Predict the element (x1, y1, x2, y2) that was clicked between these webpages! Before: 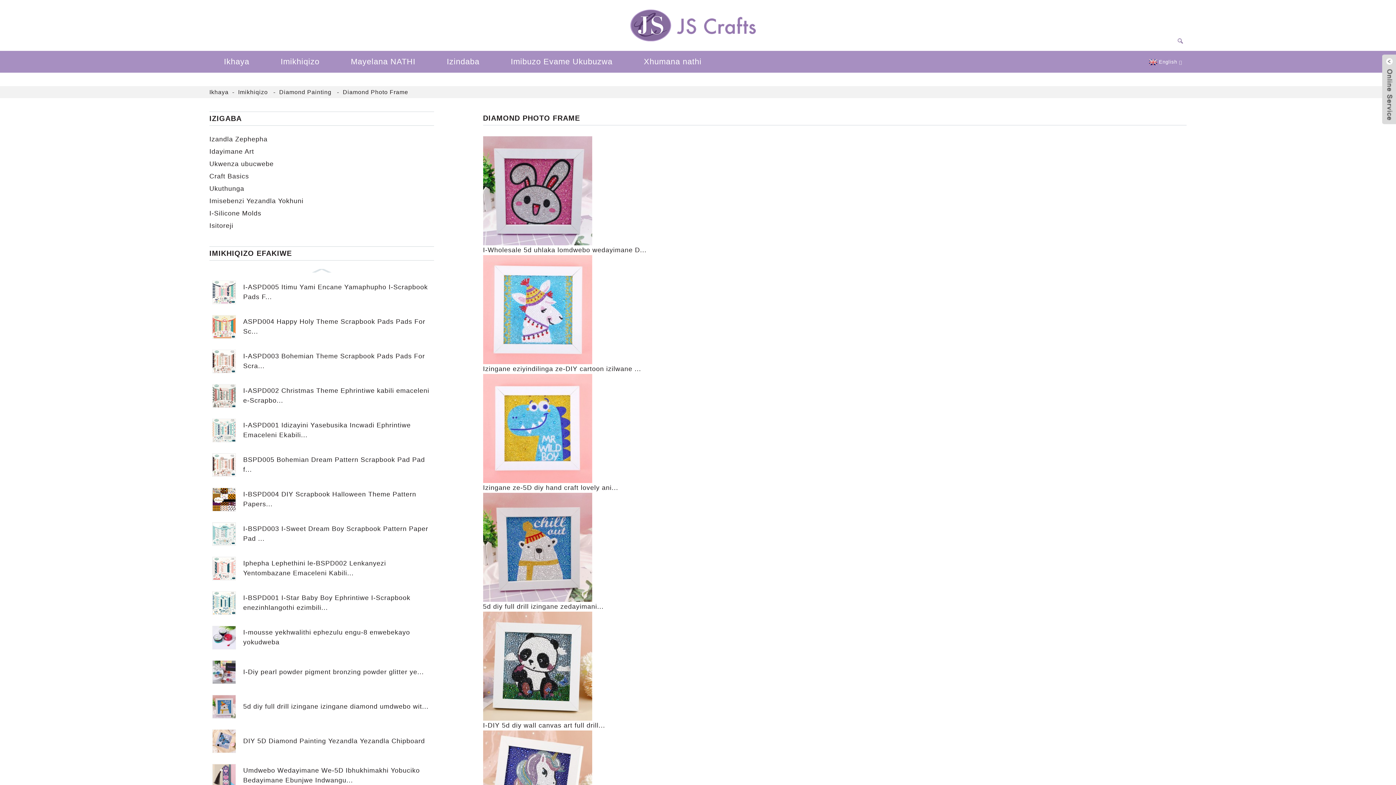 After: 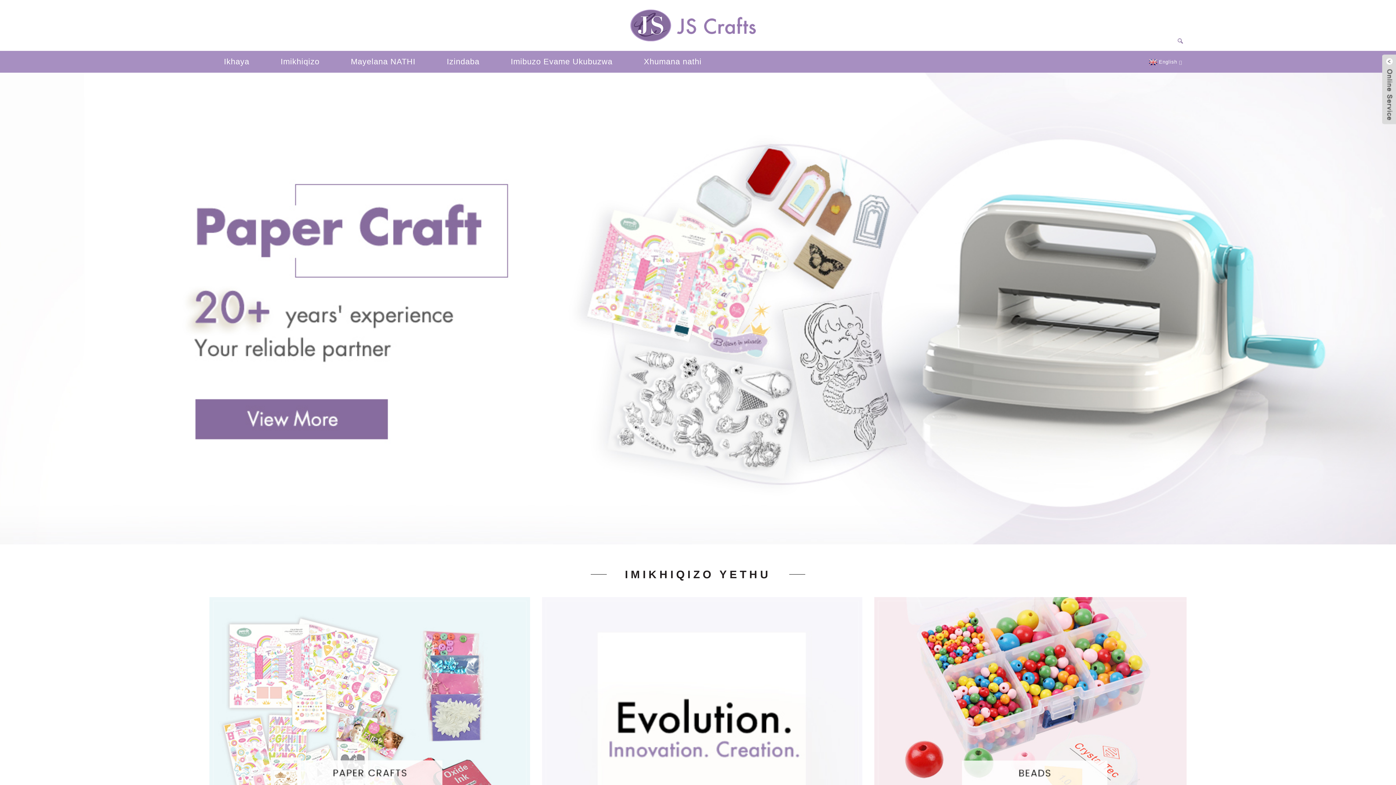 Action: bbox: (625, 21, 771, 28)